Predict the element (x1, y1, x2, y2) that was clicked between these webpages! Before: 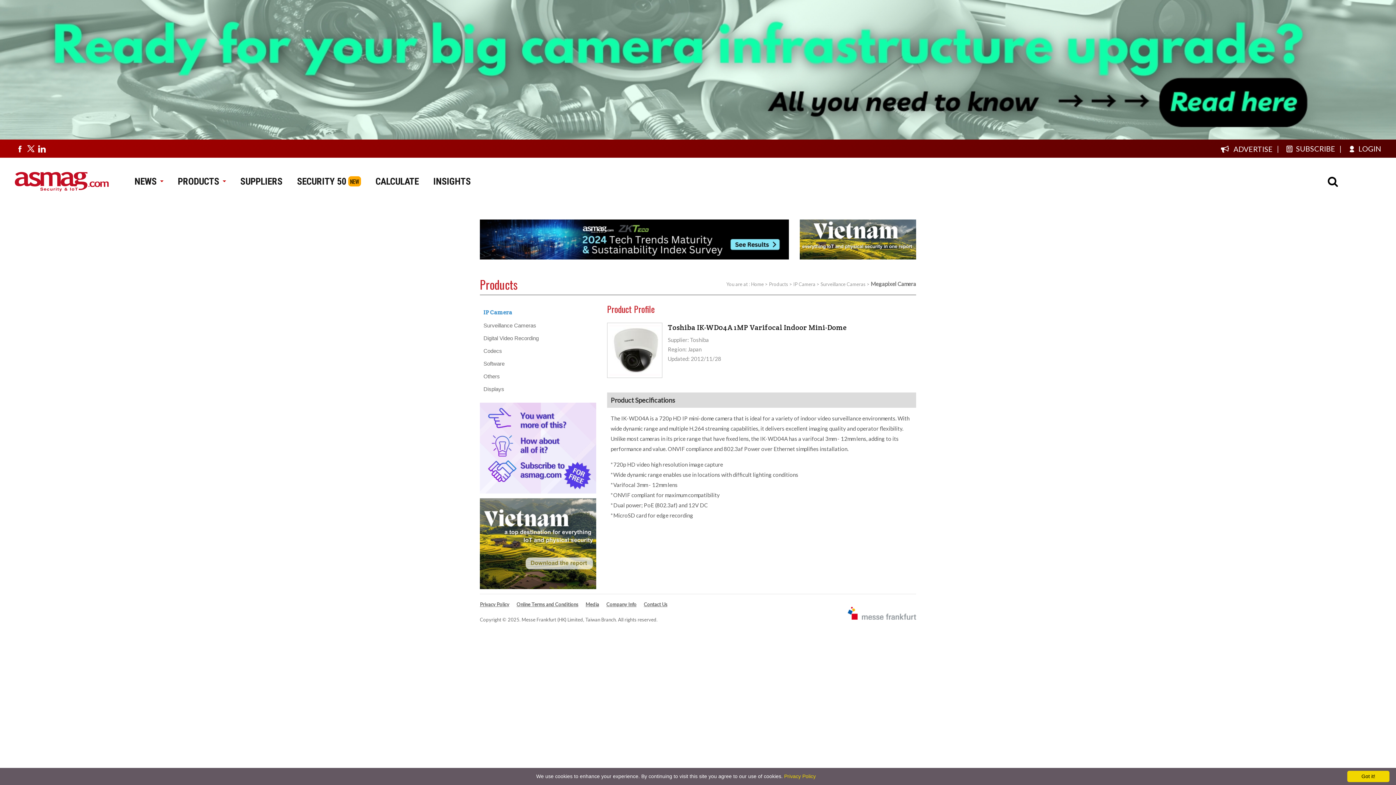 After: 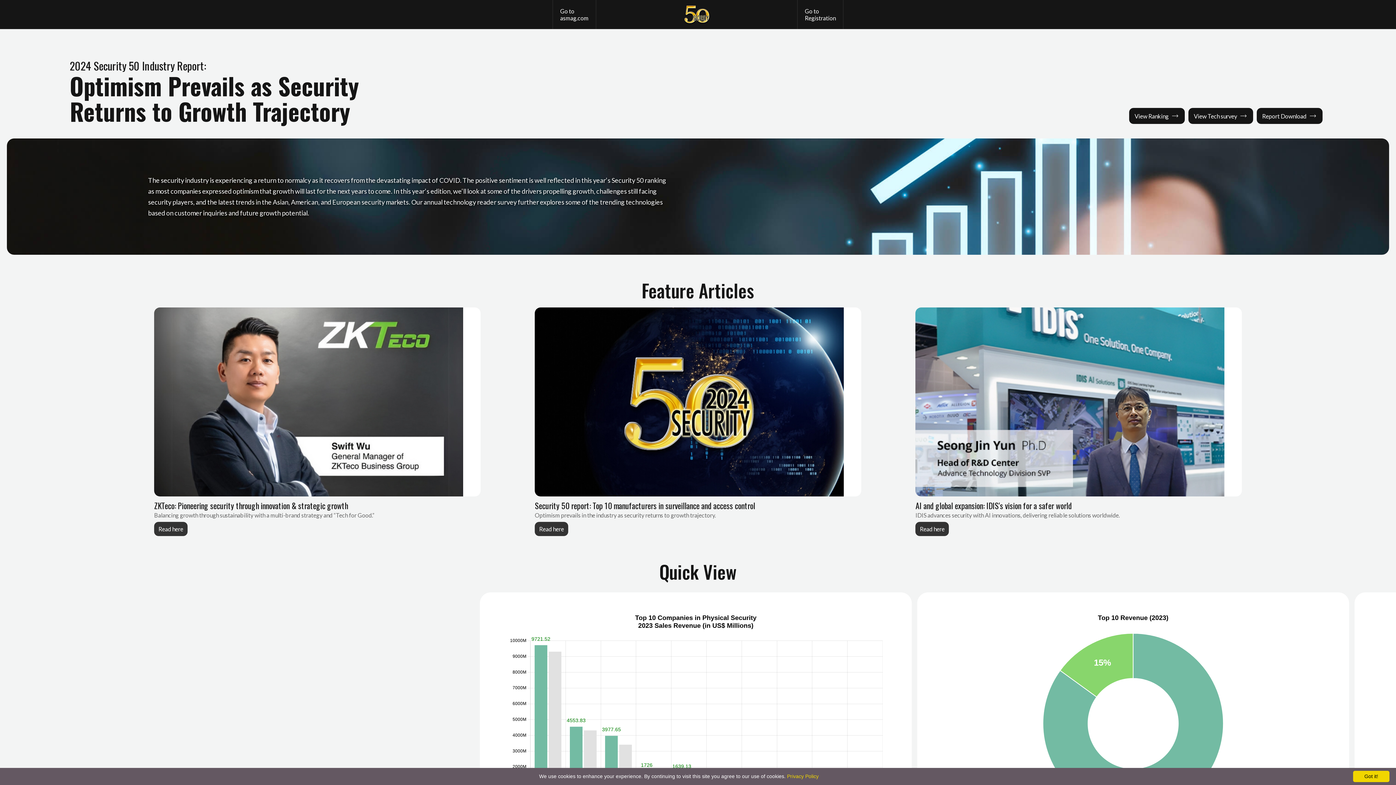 Action: label: SECURITY 50 bbox: (297, 176, 346, 186)